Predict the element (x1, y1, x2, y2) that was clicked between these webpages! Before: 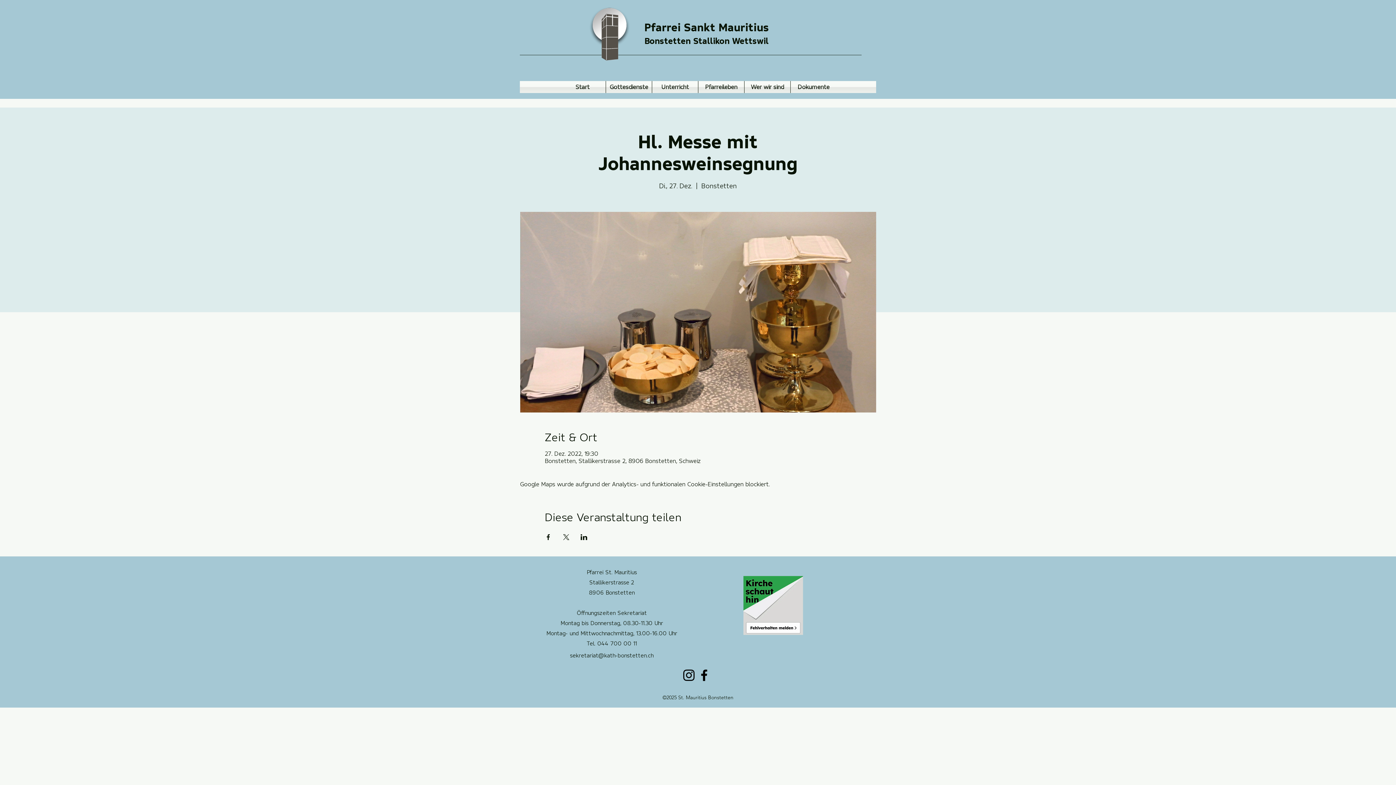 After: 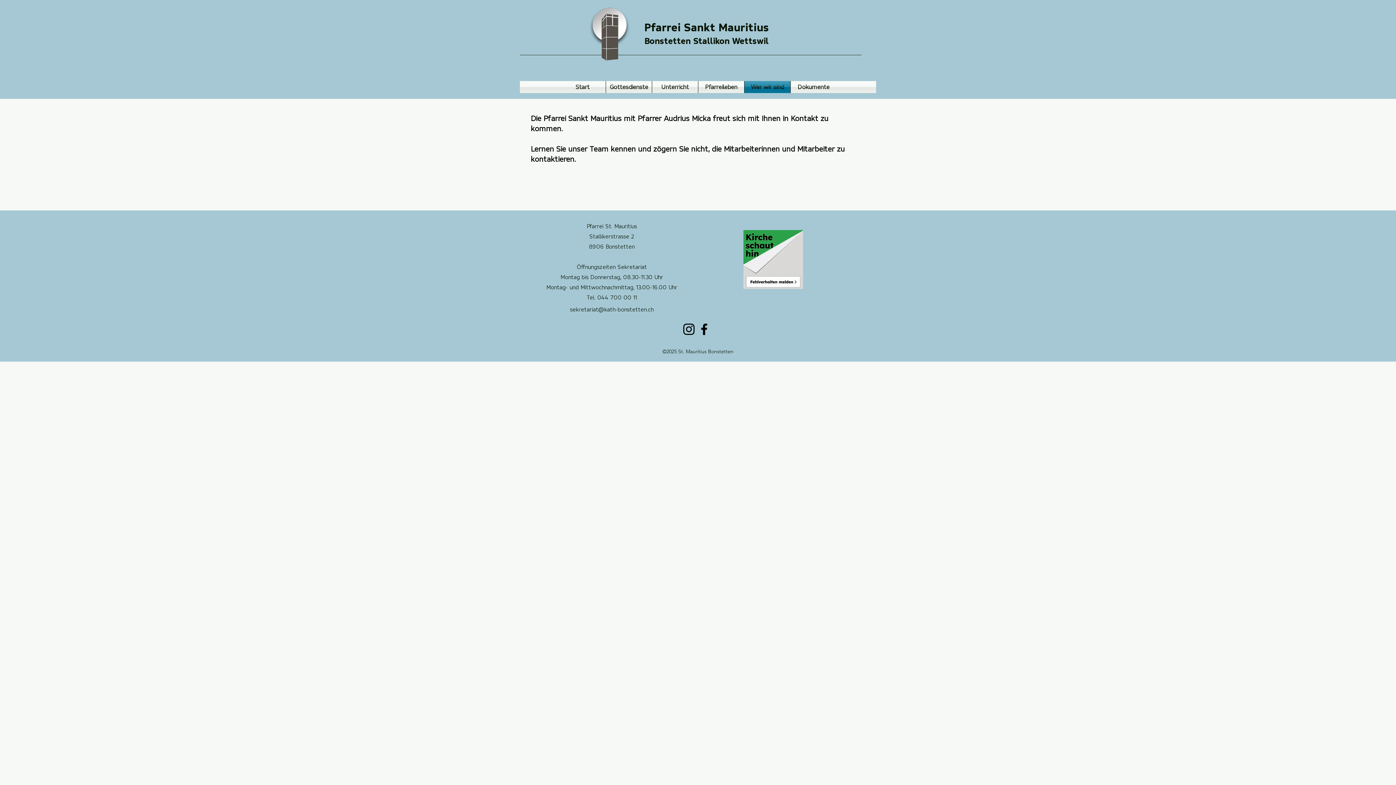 Action: label: Wer wir sind bbox: (744, 81, 790, 93)